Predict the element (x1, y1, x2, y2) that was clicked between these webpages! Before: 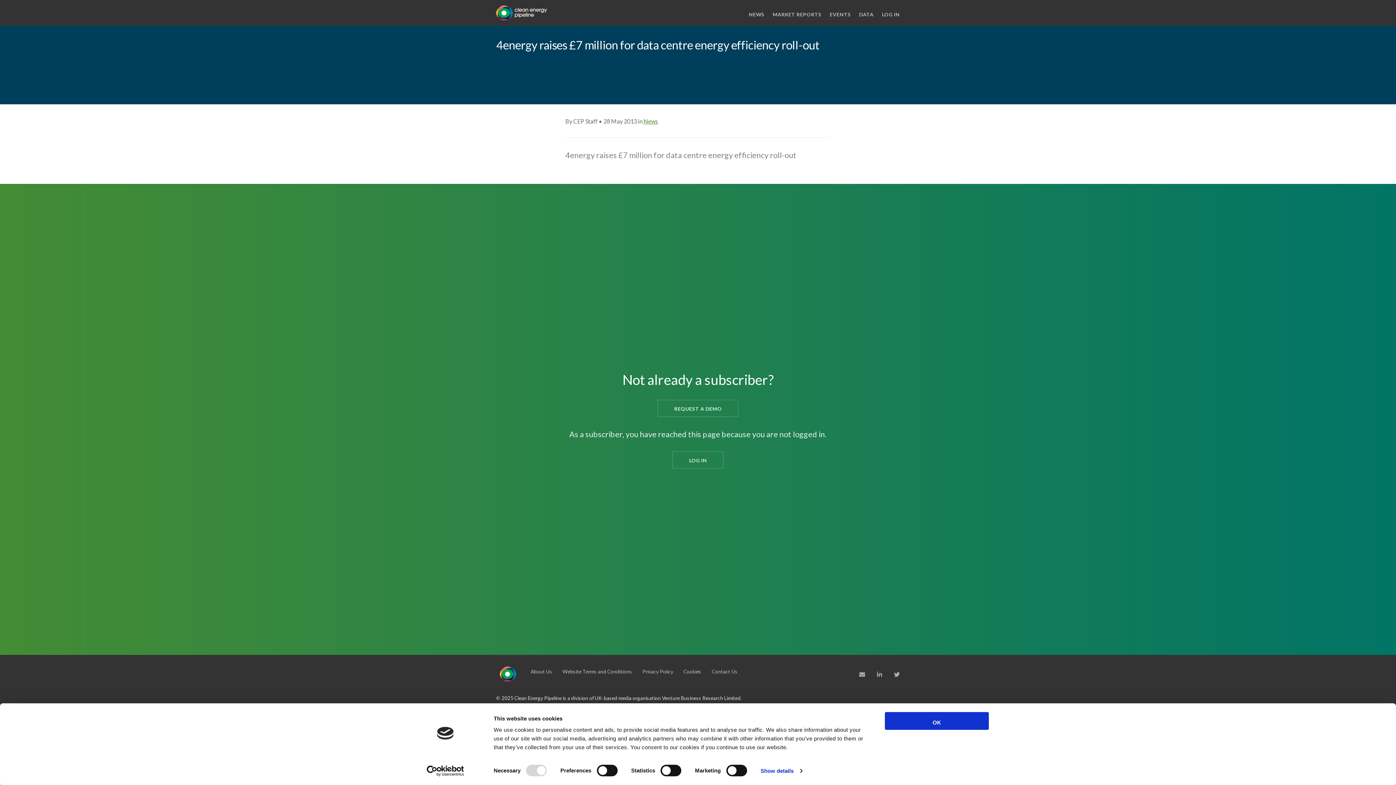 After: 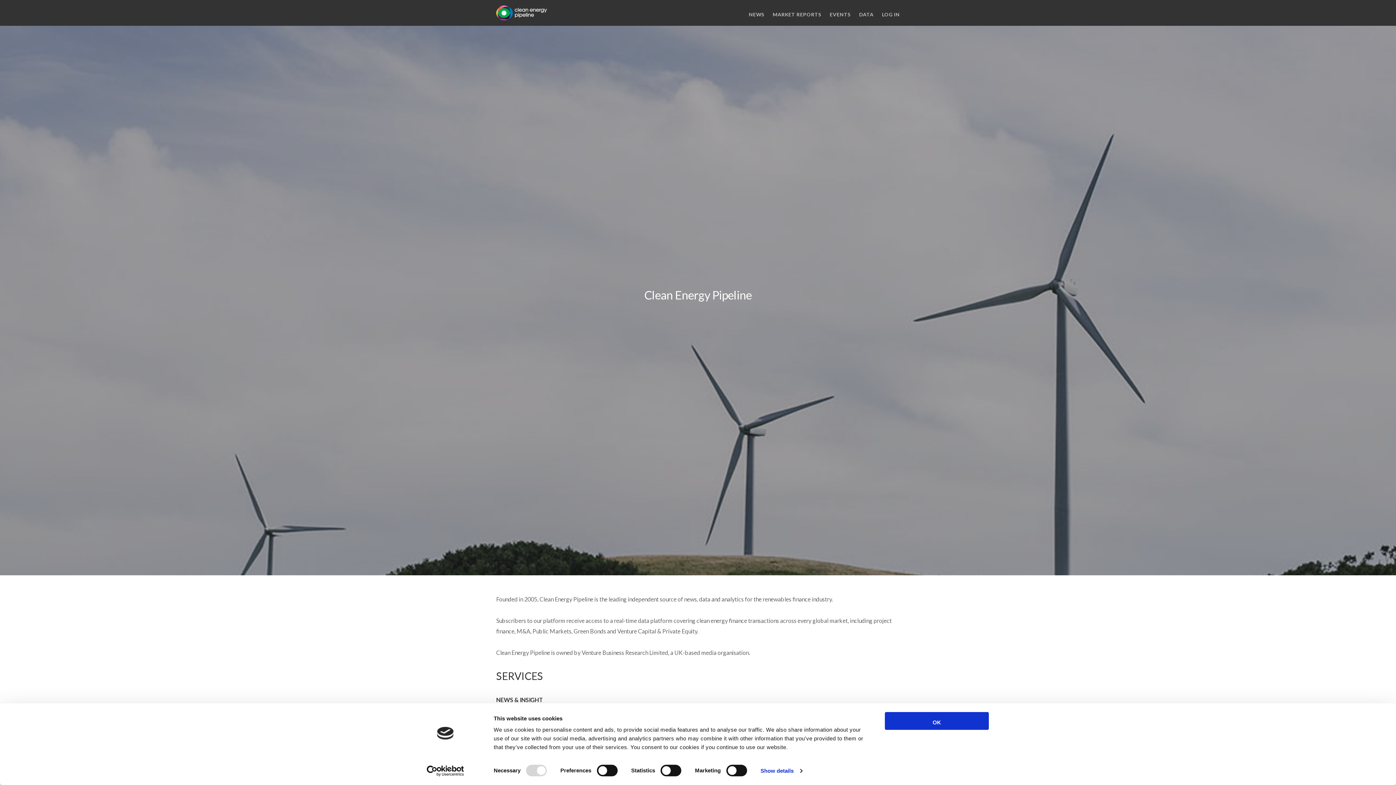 Action: bbox: (530, 668, 552, 674) label: About Us